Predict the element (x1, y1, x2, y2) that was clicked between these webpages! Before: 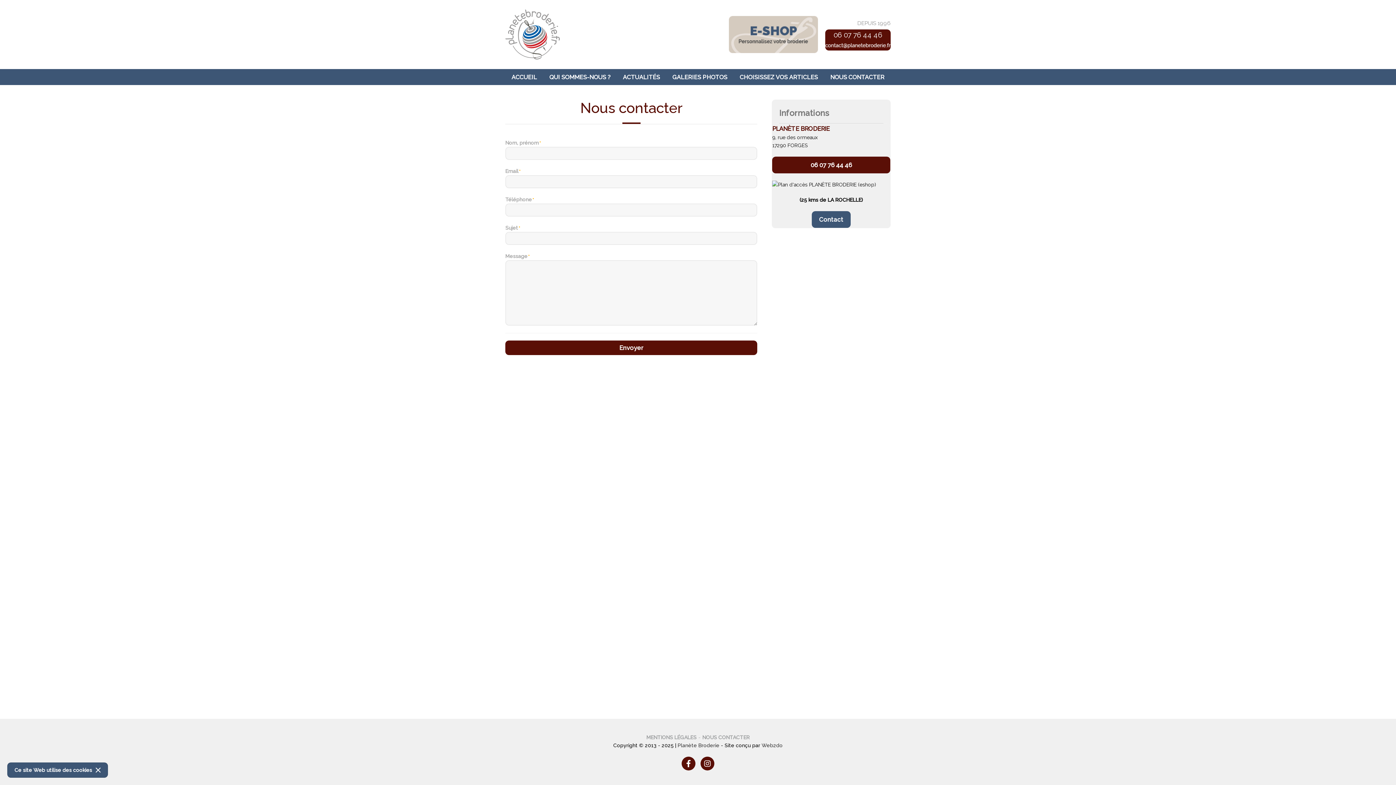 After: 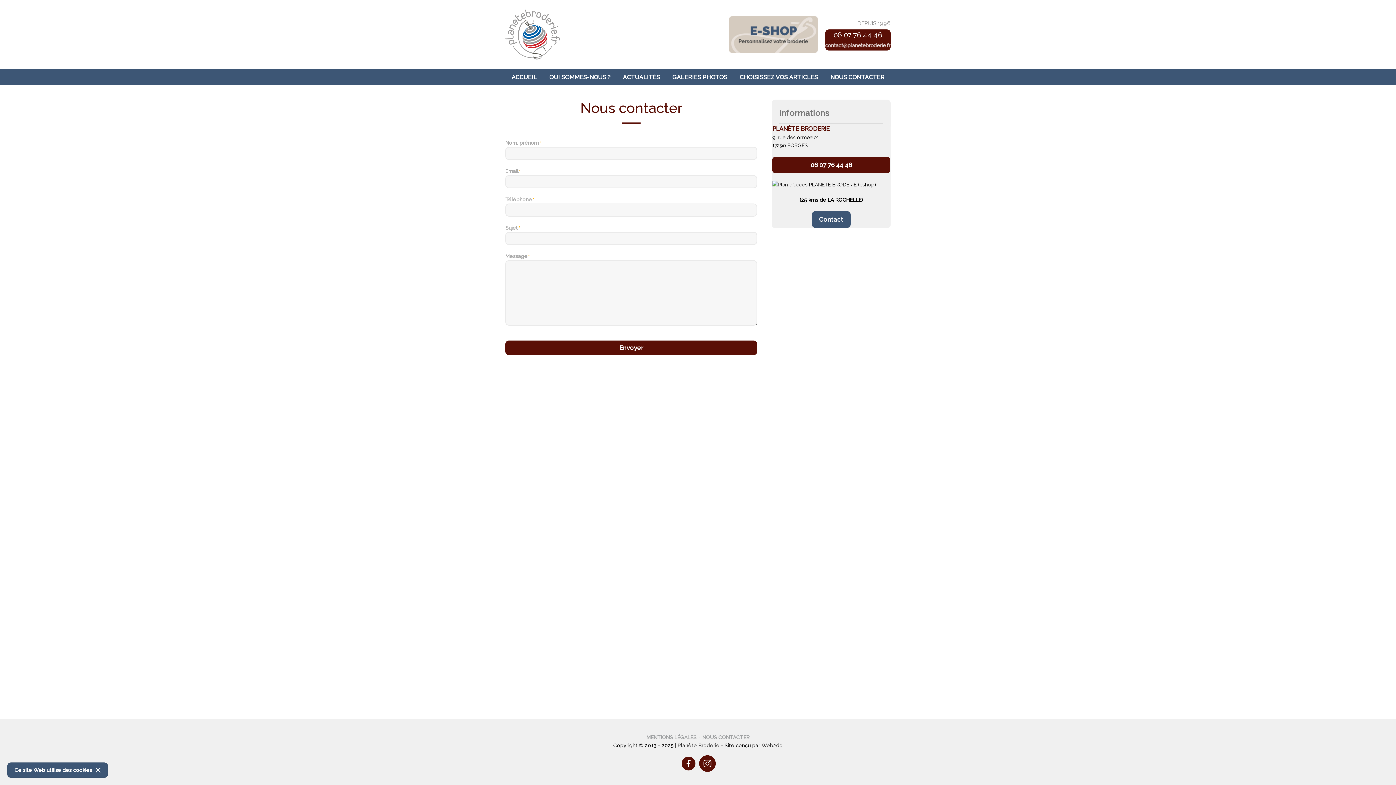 Action: bbox: (700, 757, 714, 770)